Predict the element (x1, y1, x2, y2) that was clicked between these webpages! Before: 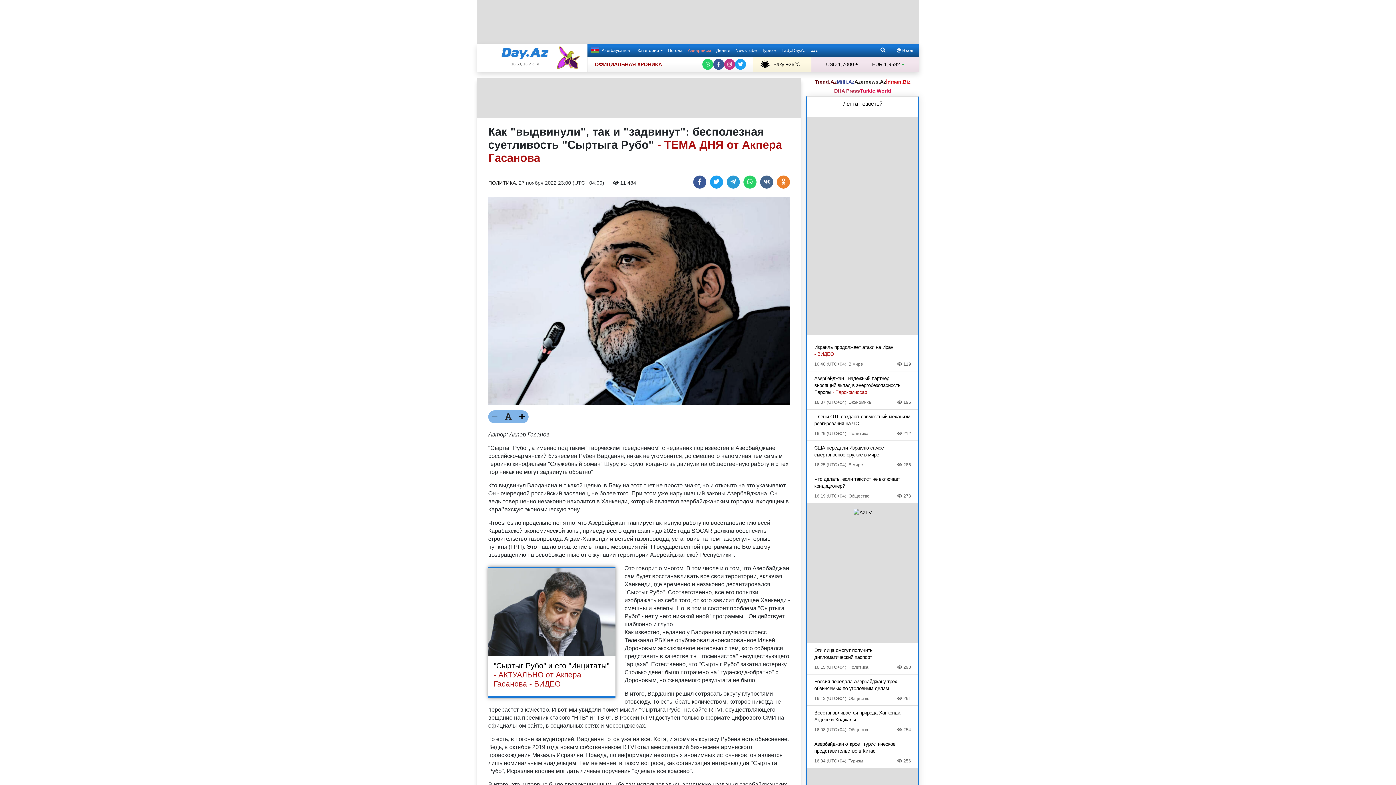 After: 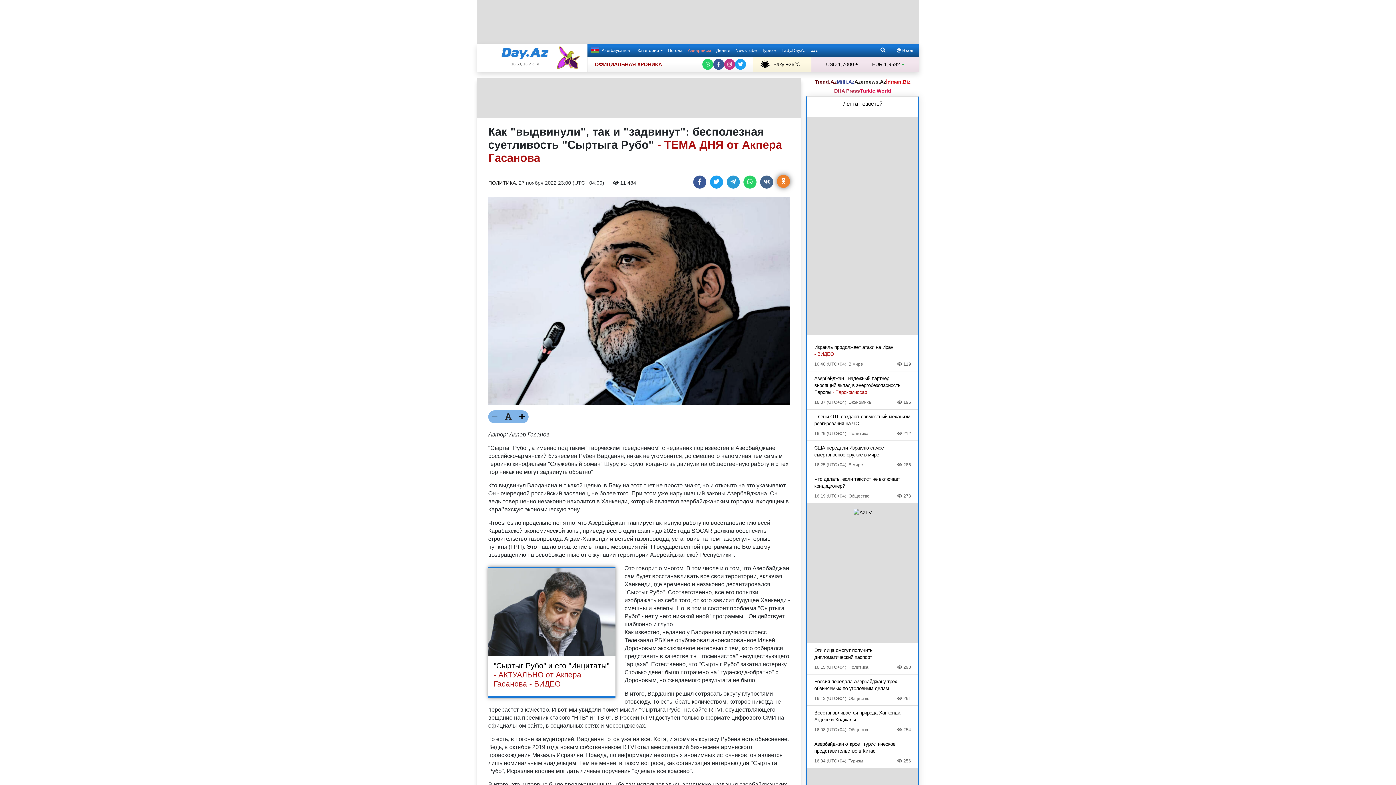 Action: label: Share on Odnoklassniki bbox: (777, 175, 790, 188)